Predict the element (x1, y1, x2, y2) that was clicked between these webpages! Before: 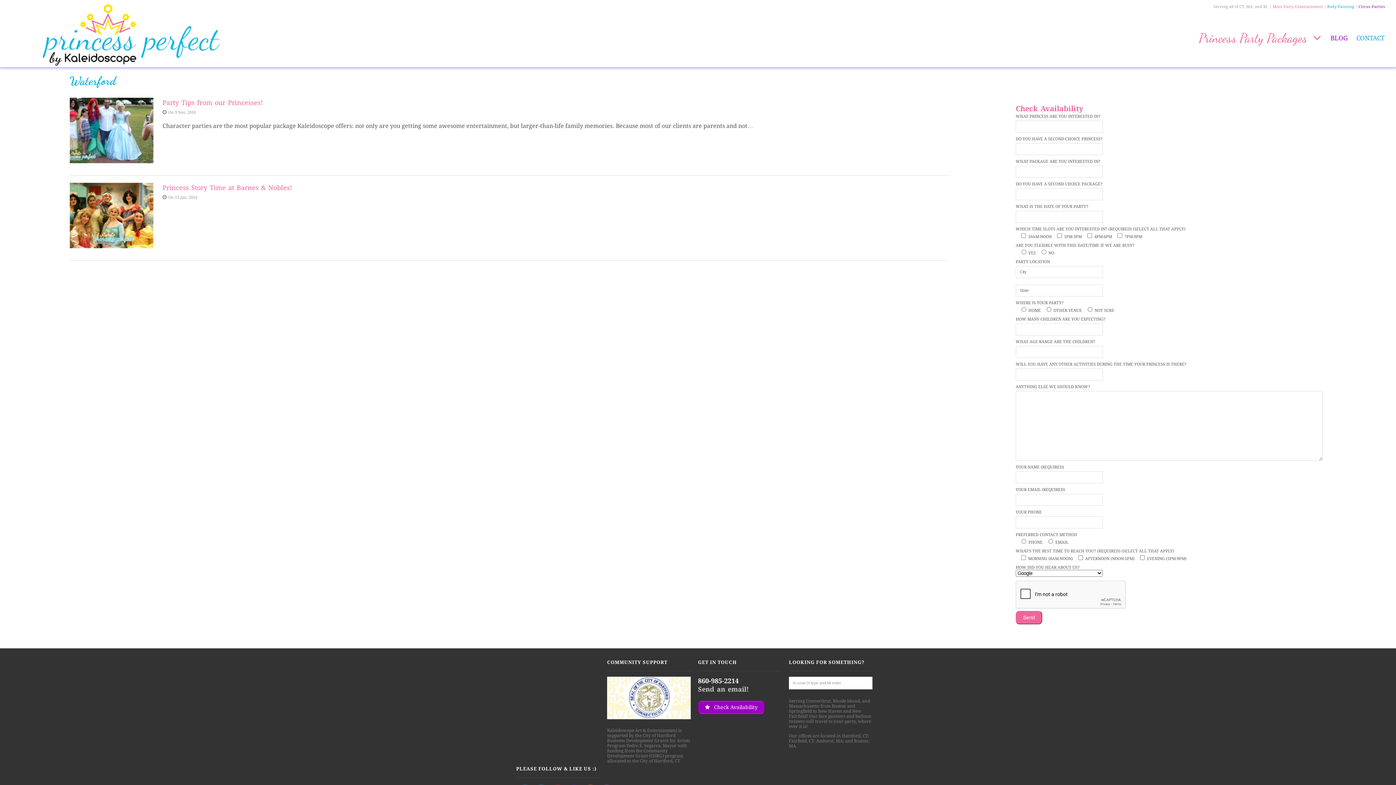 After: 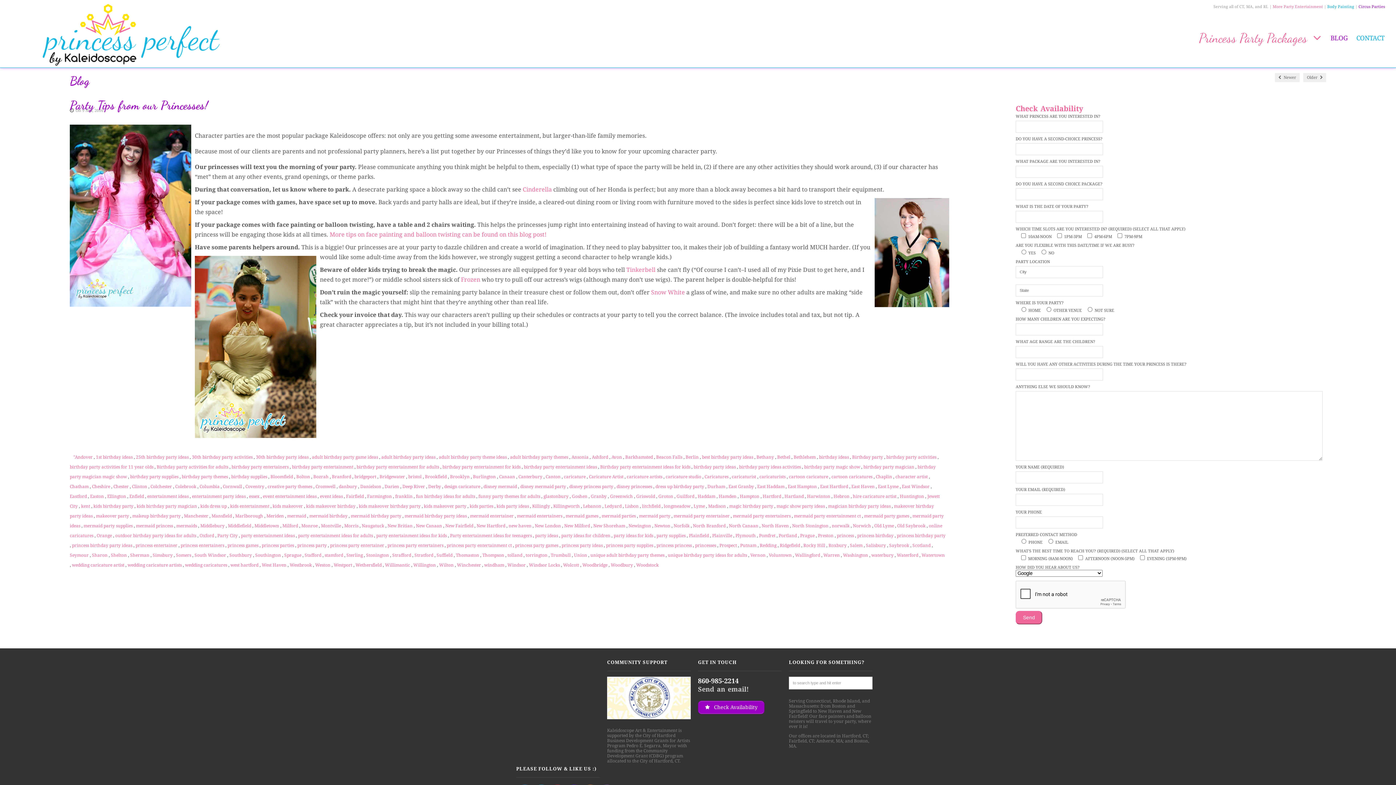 Action: label: Party Tips from our Princesses! bbox: (162, 98, 262, 106)